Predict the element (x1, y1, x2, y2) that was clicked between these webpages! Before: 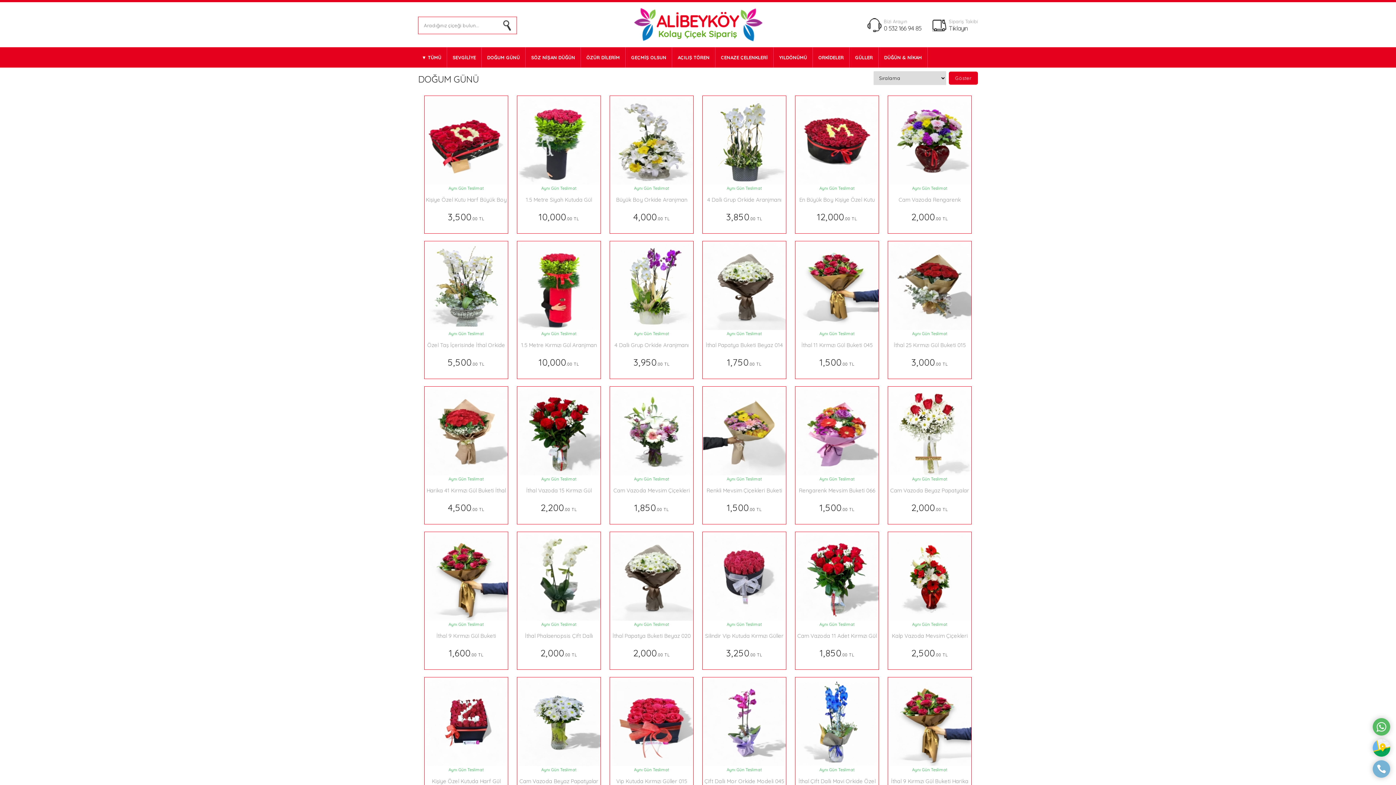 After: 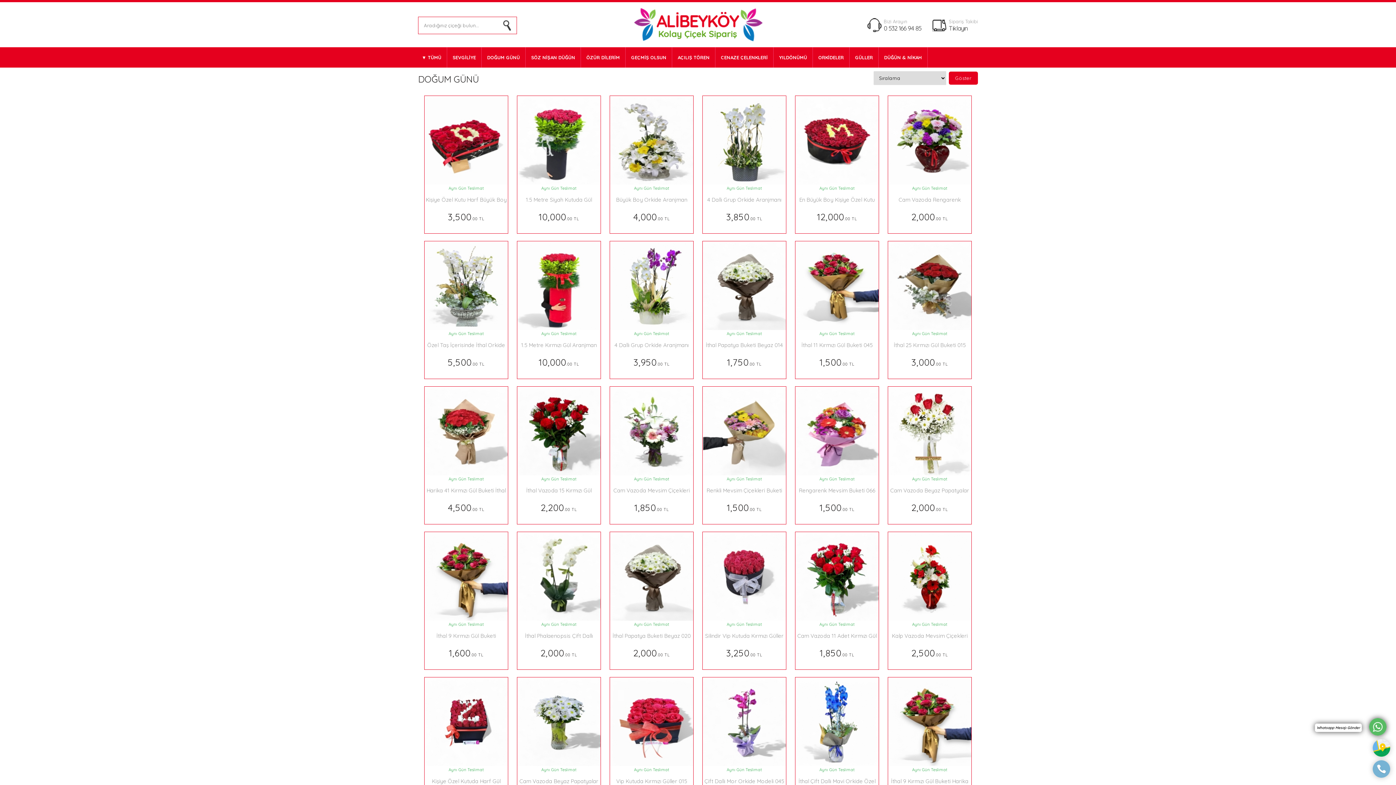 Action: bbox: (1373, 718, 1390, 736)